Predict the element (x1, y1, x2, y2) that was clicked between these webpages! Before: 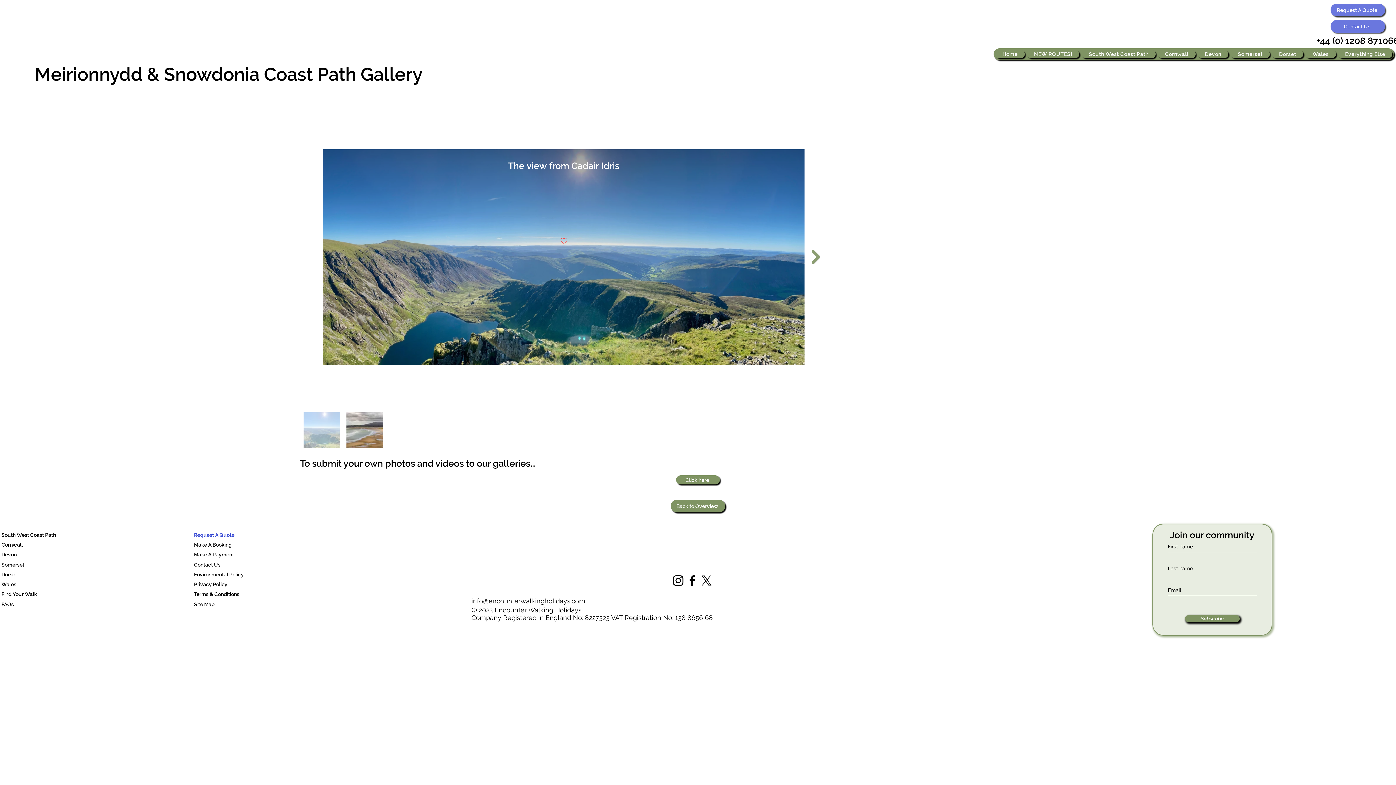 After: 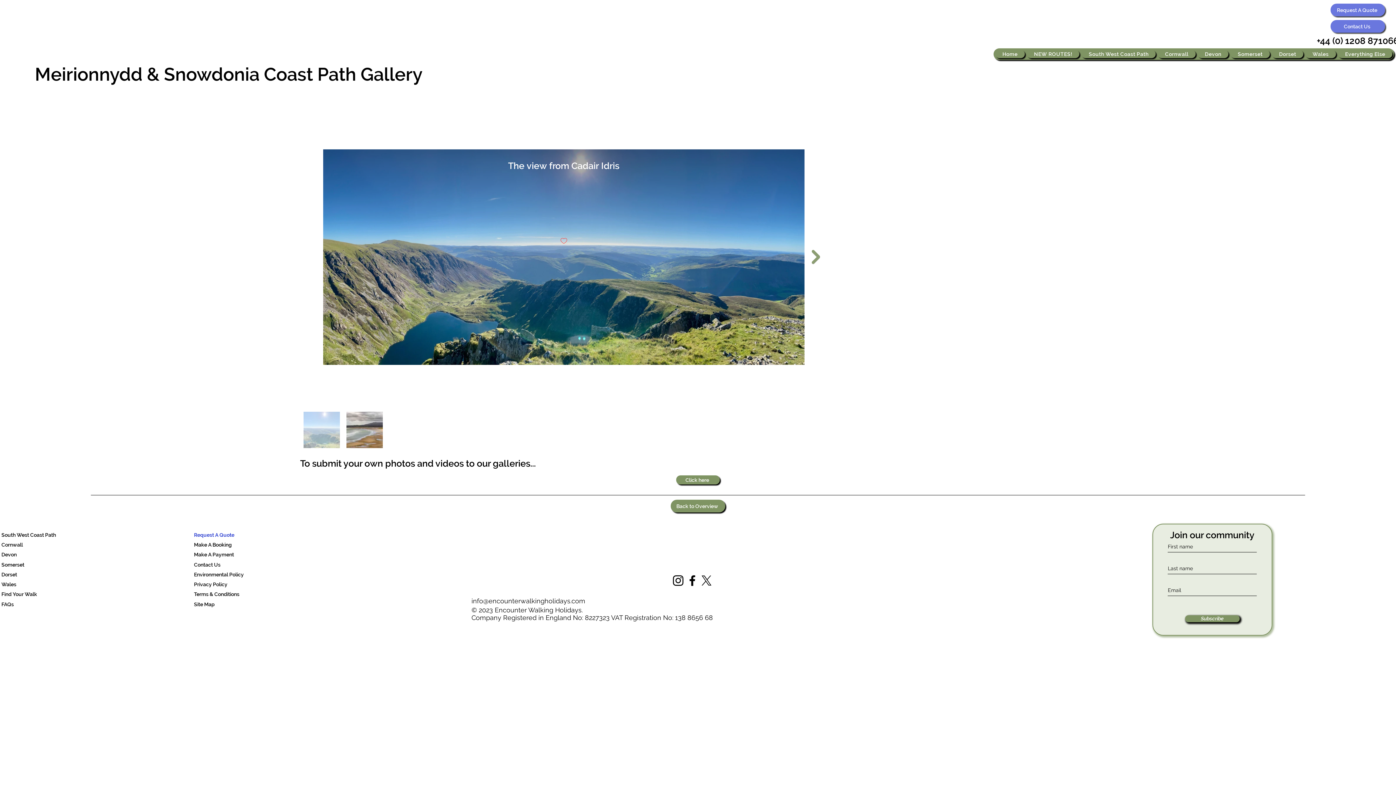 Action: bbox: (1081, 50, 1156, 58) label: South West Coast Path